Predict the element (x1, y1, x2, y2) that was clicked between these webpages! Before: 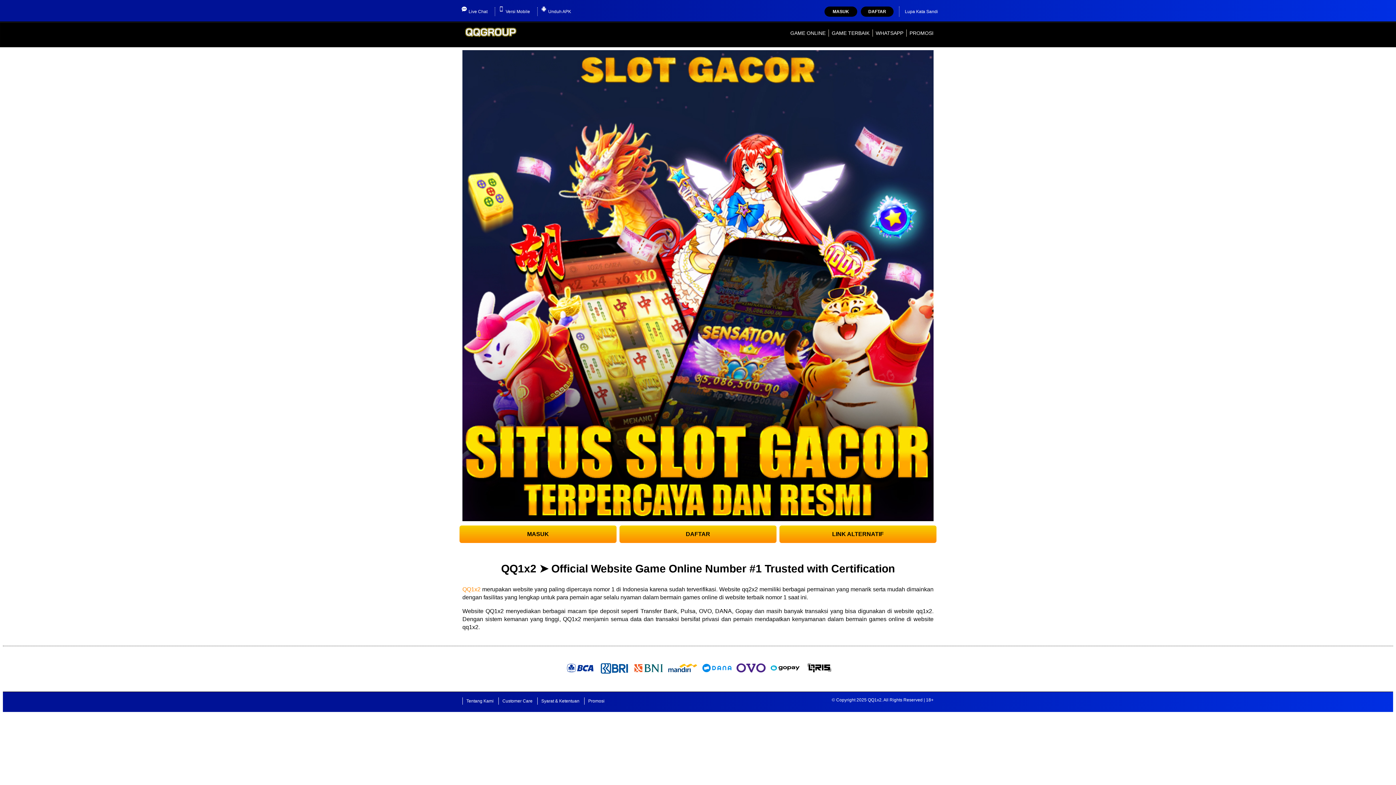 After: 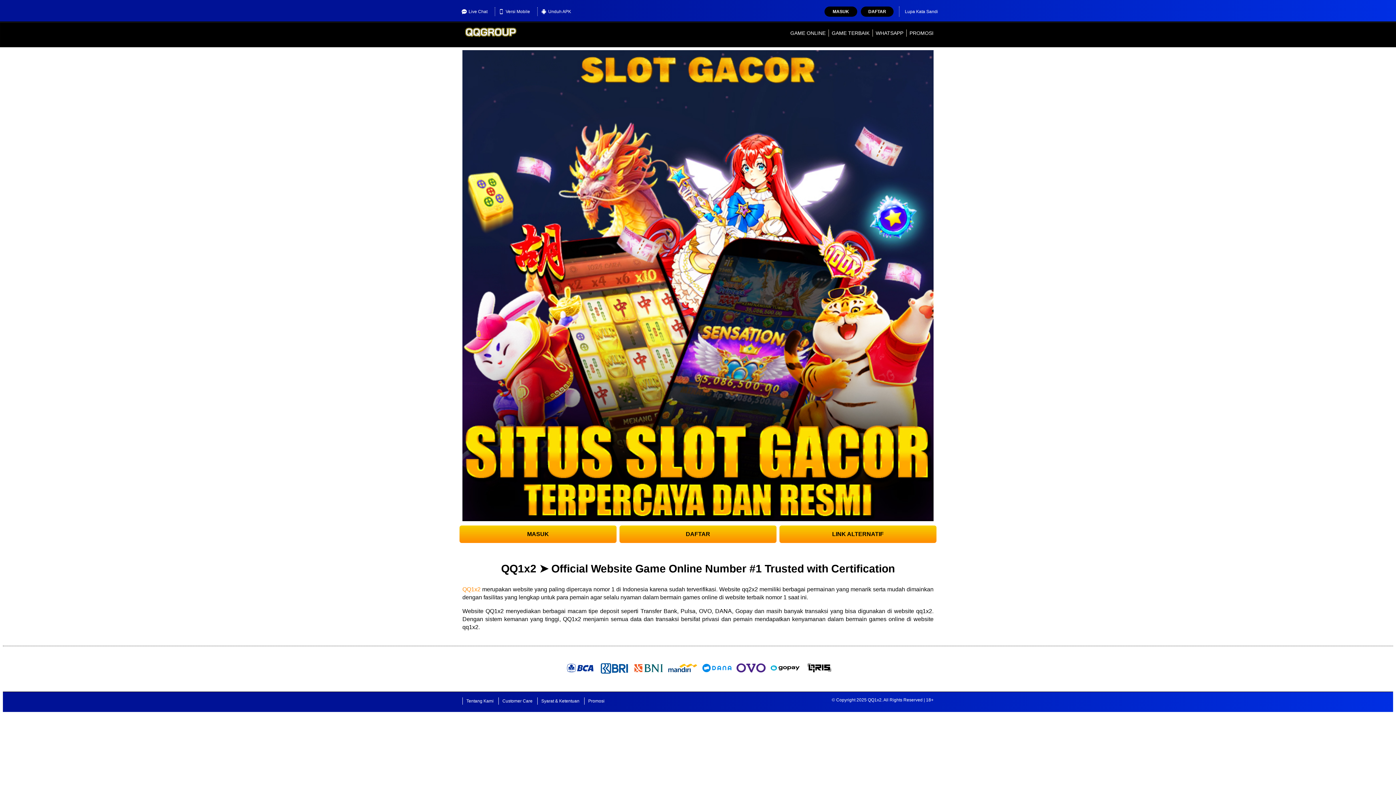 Action: bbox: (458, 7, 491, 16) label: Live Chat